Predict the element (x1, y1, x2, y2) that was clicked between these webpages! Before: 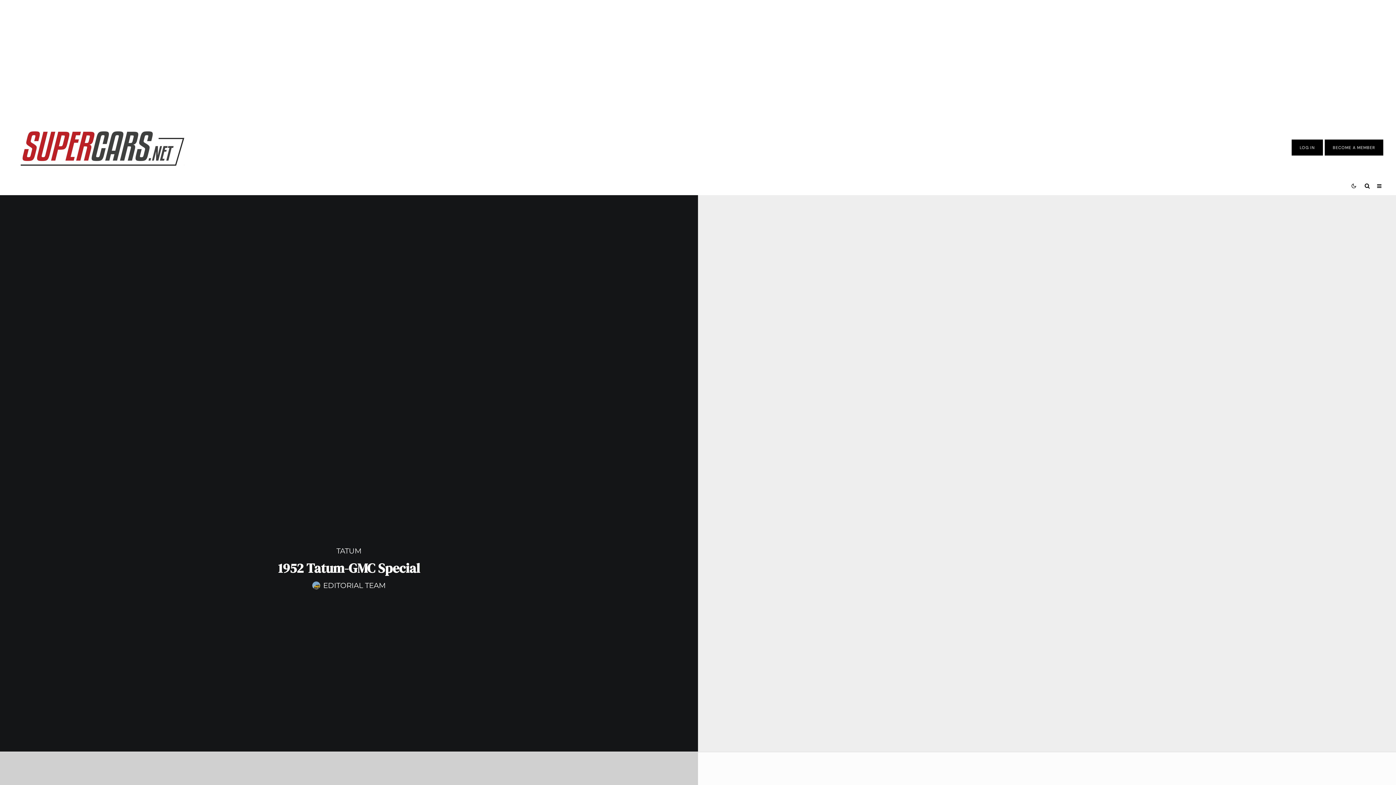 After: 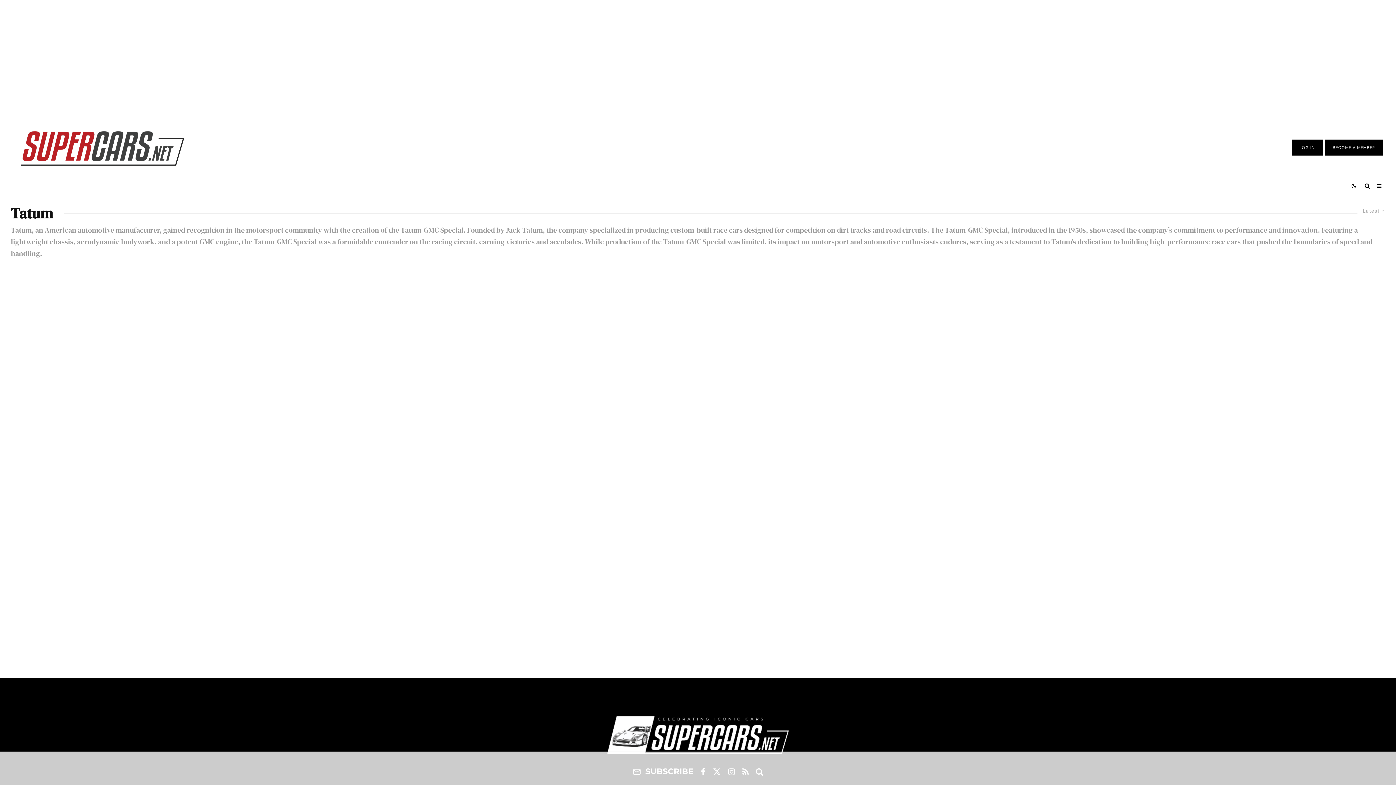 Action: label: TATUM bbox: (336, 545, 361, 556)